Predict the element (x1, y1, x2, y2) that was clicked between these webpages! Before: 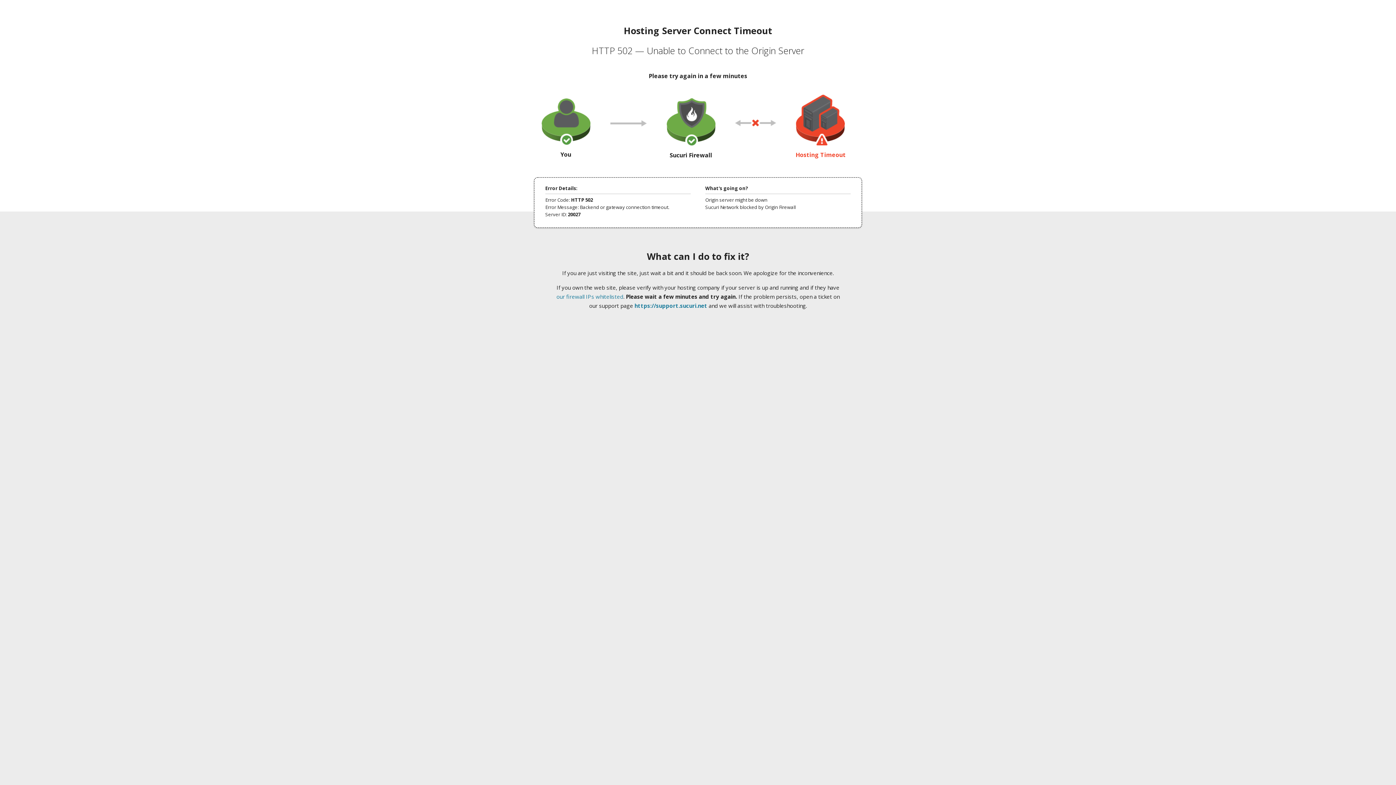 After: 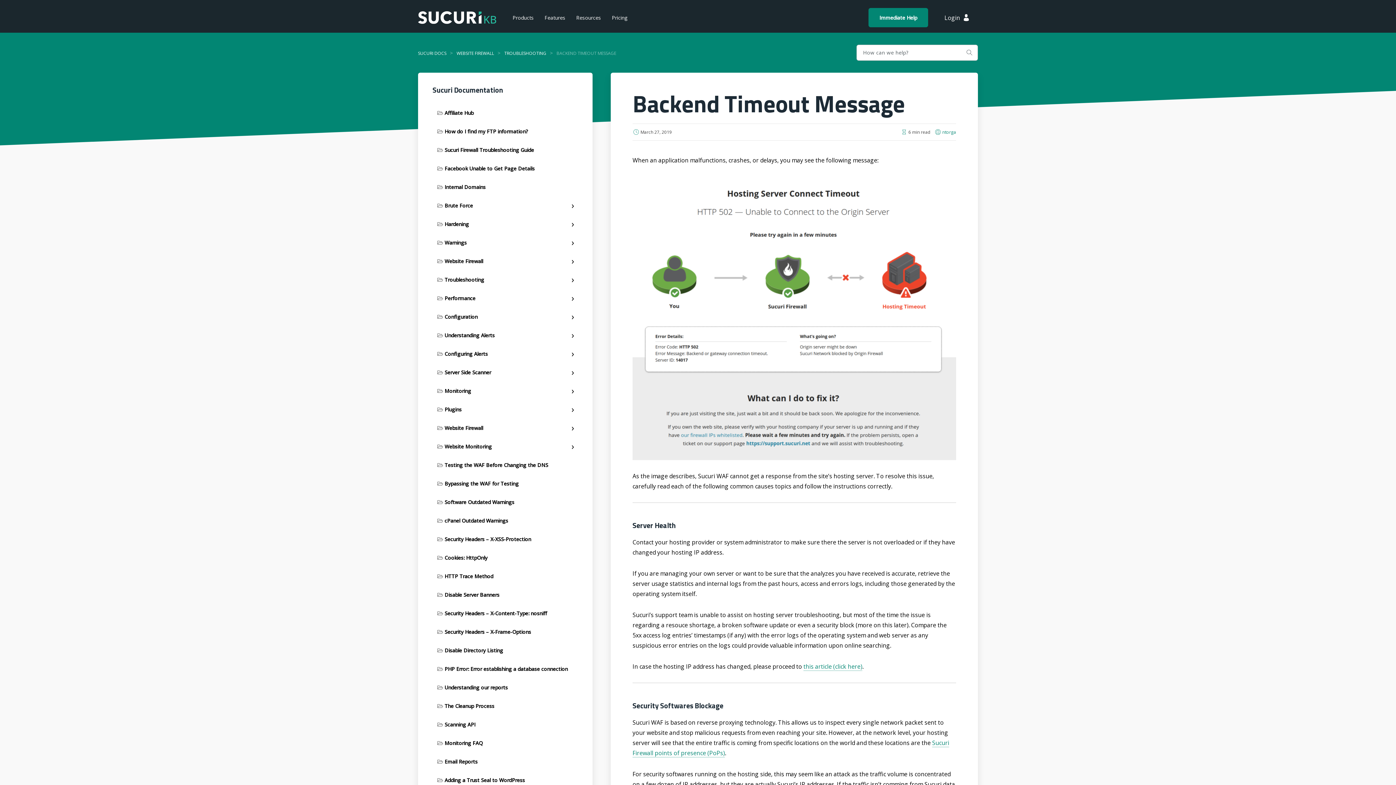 Action: bbox: (556, 293, 623, 300) label: our firewall IPs whitelisted